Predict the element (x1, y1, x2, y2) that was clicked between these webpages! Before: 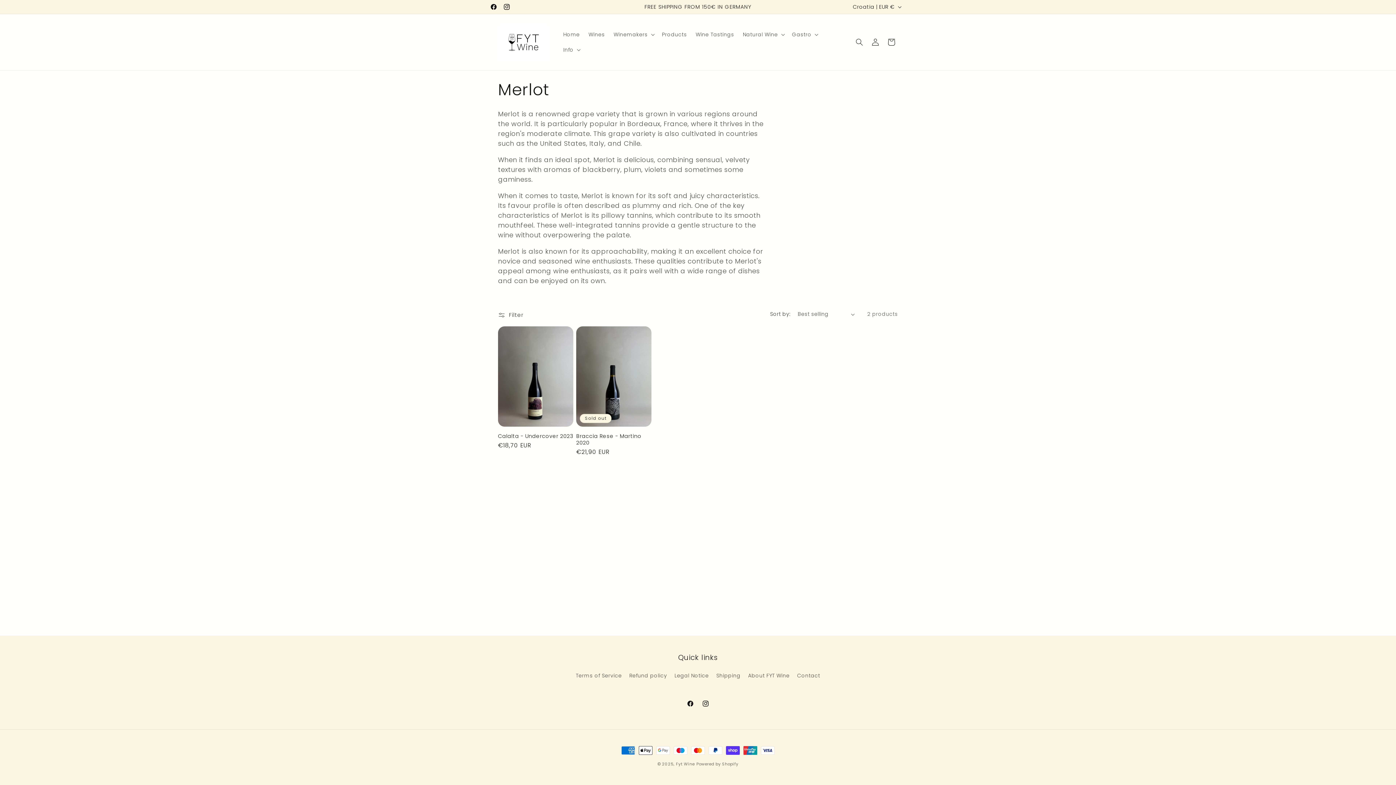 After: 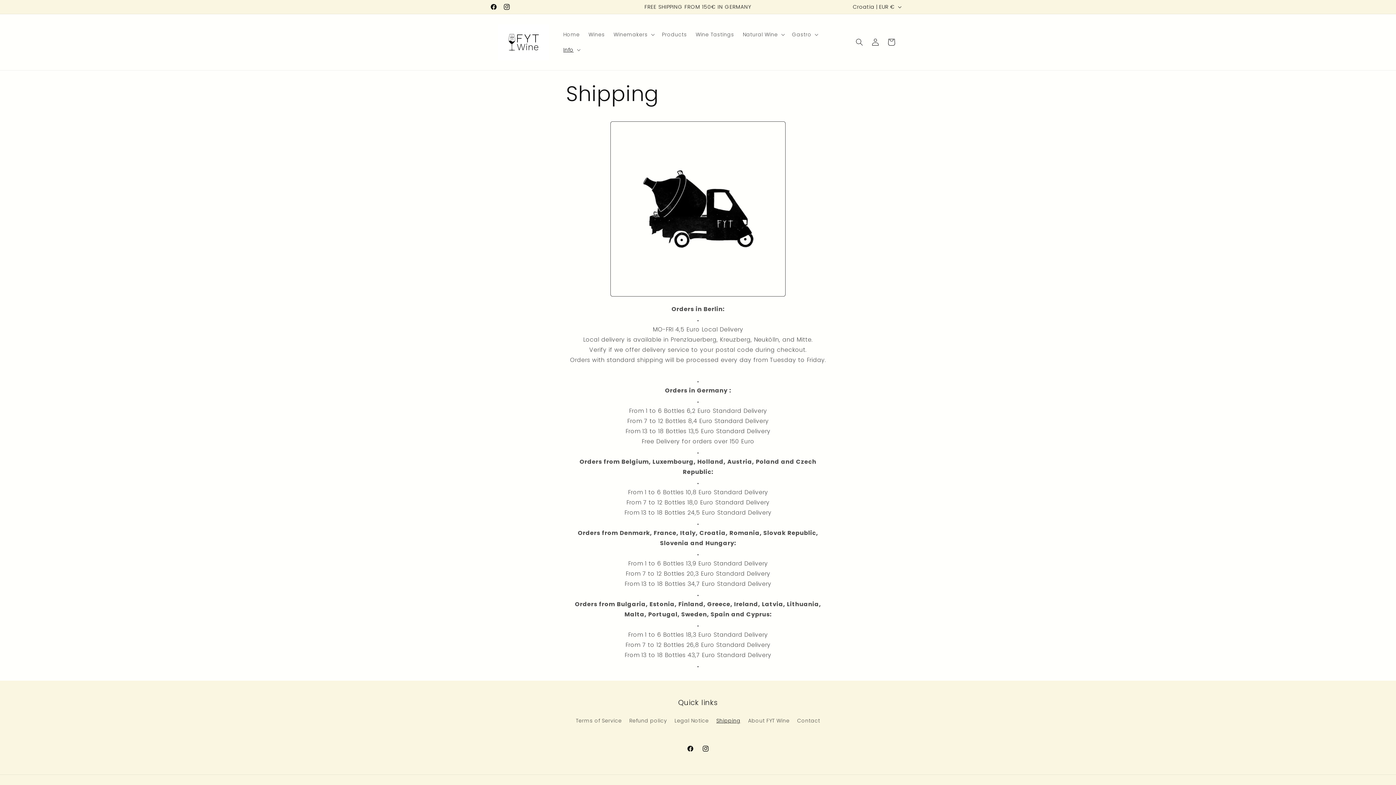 Action: bbox: (716, 669, 740, 682) label: Shipping